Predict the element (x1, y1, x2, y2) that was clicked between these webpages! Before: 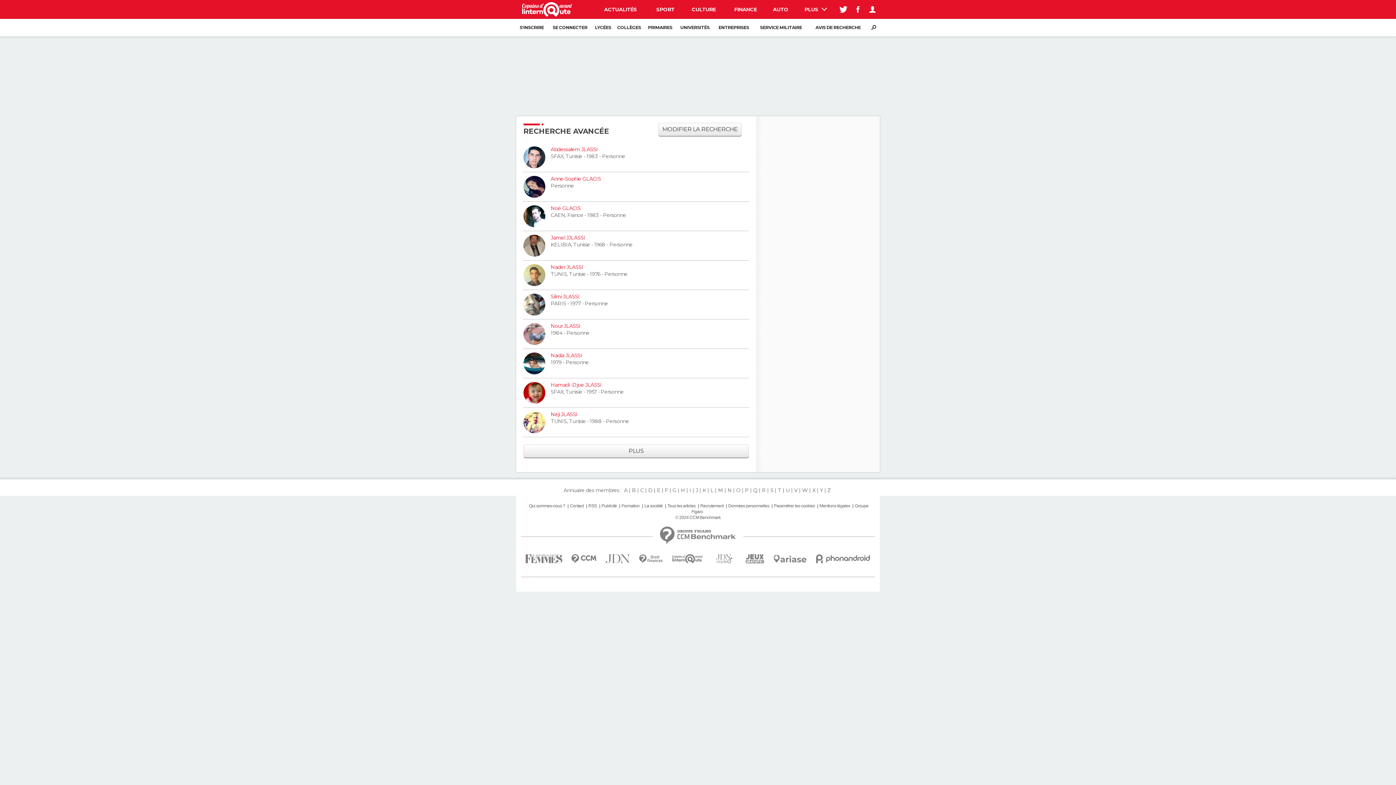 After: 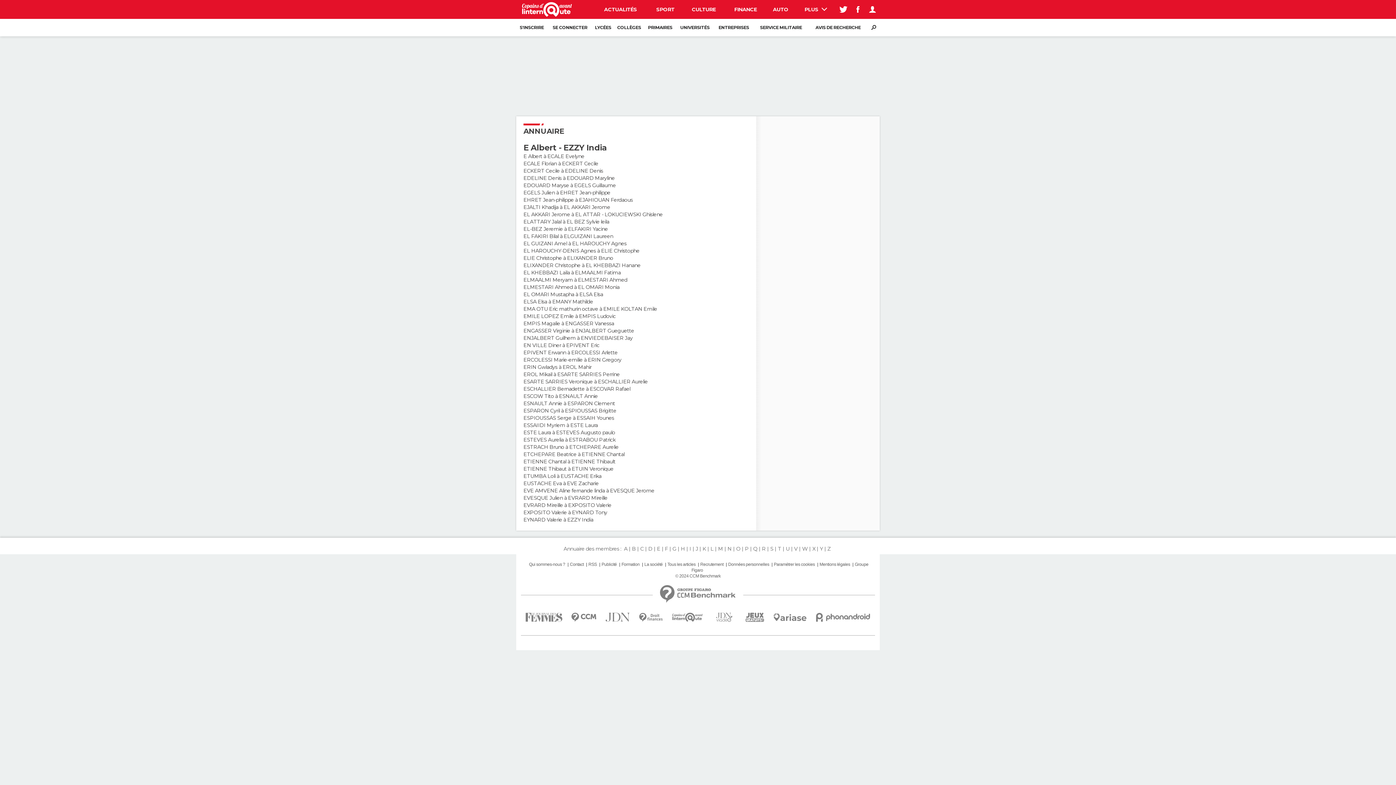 Action: label: E bbox: (655, 487, 662, 493)